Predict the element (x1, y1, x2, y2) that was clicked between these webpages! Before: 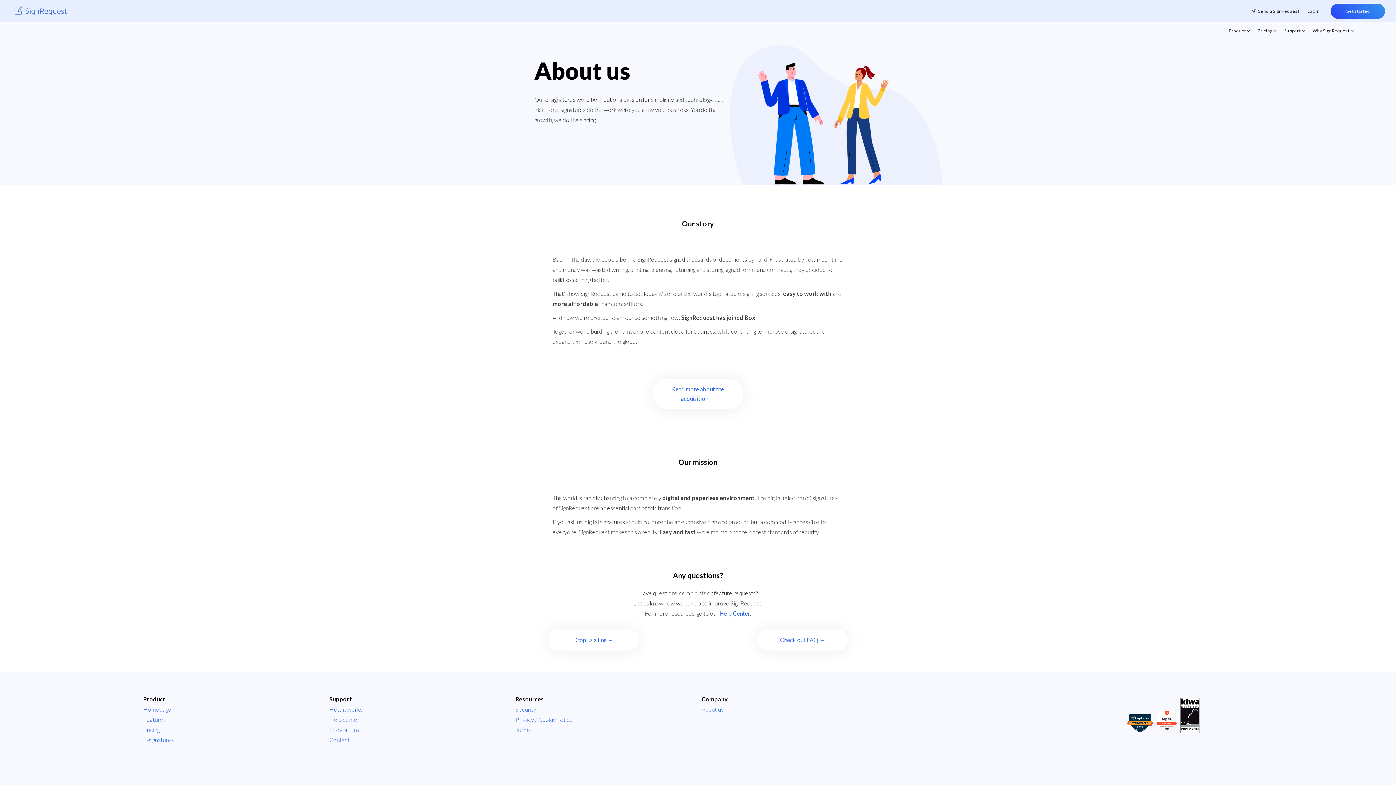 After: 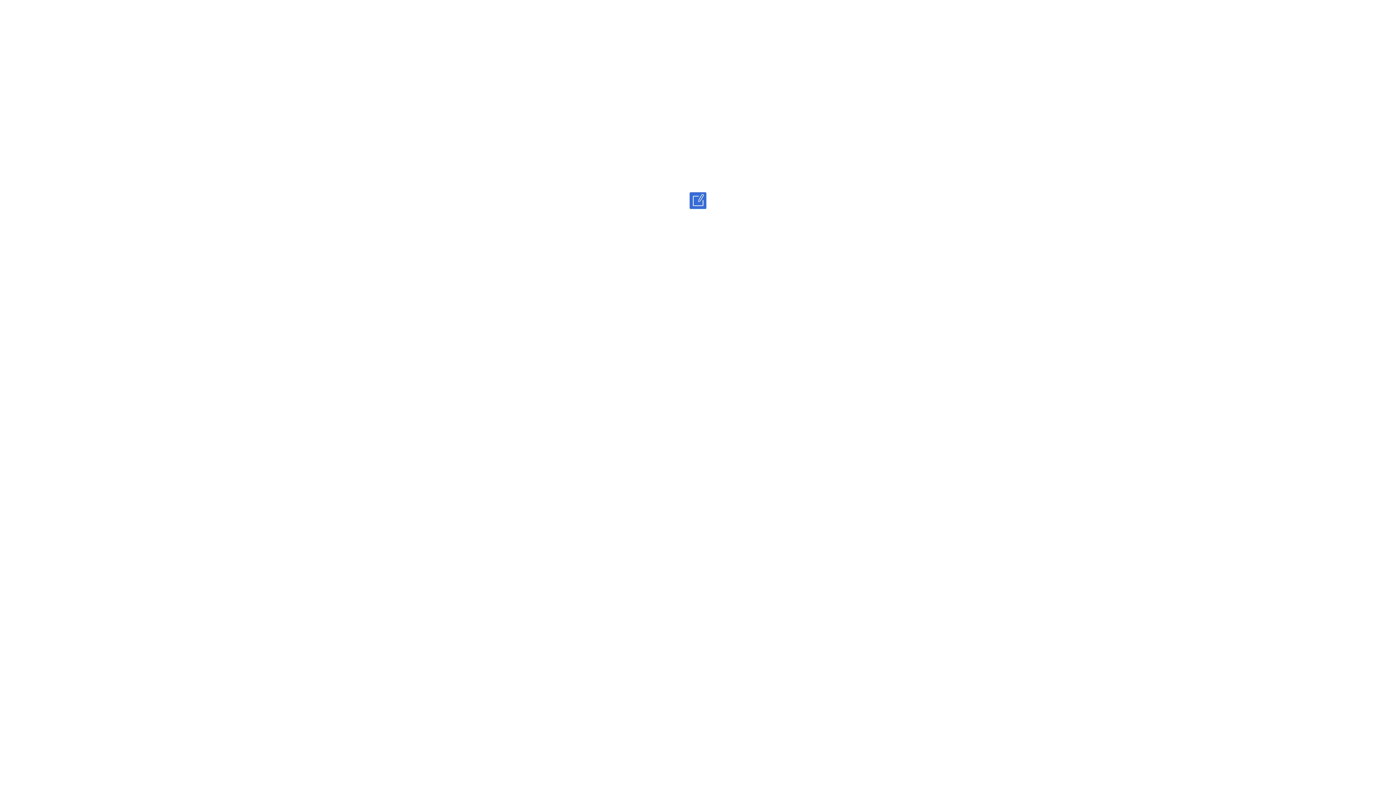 Action: bbox: (143, 706, 171, 713) label: Homepage